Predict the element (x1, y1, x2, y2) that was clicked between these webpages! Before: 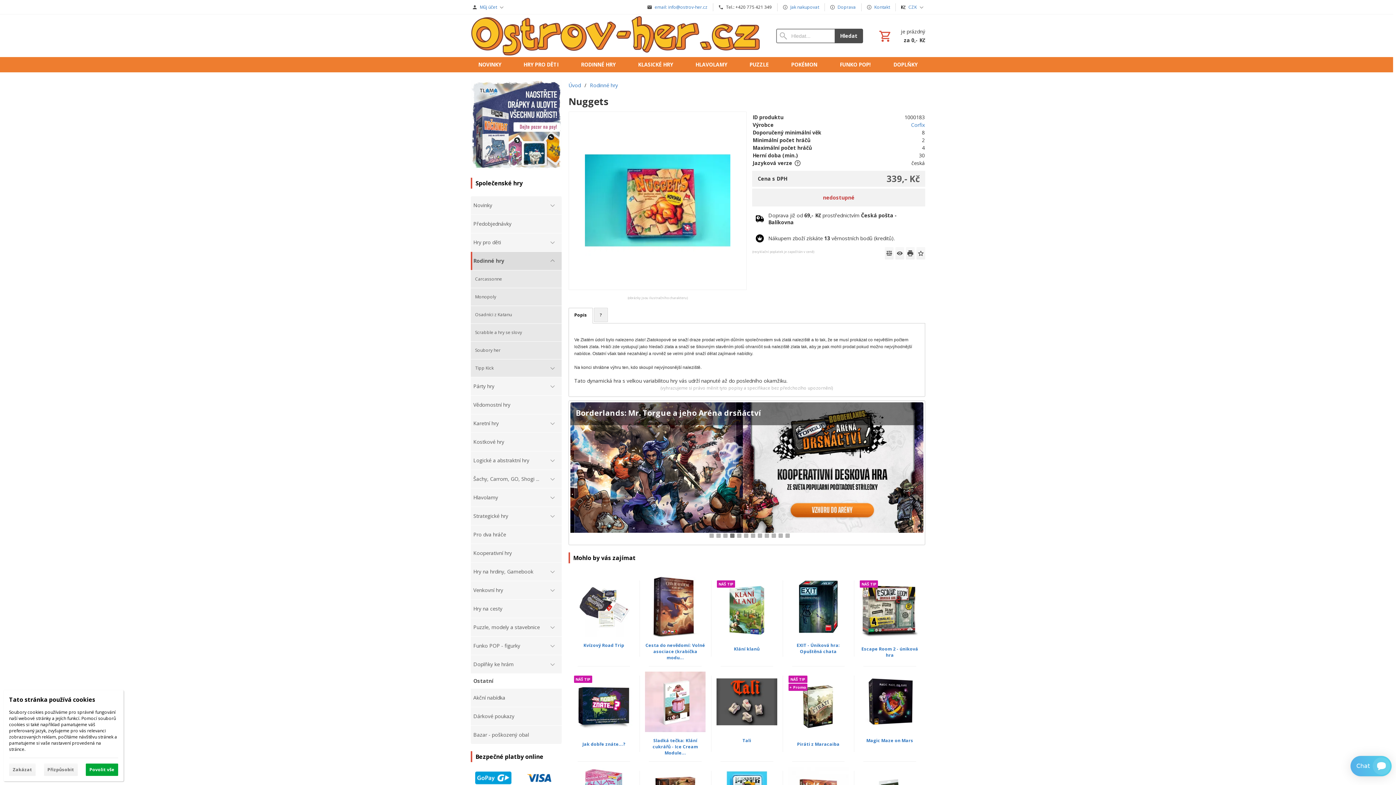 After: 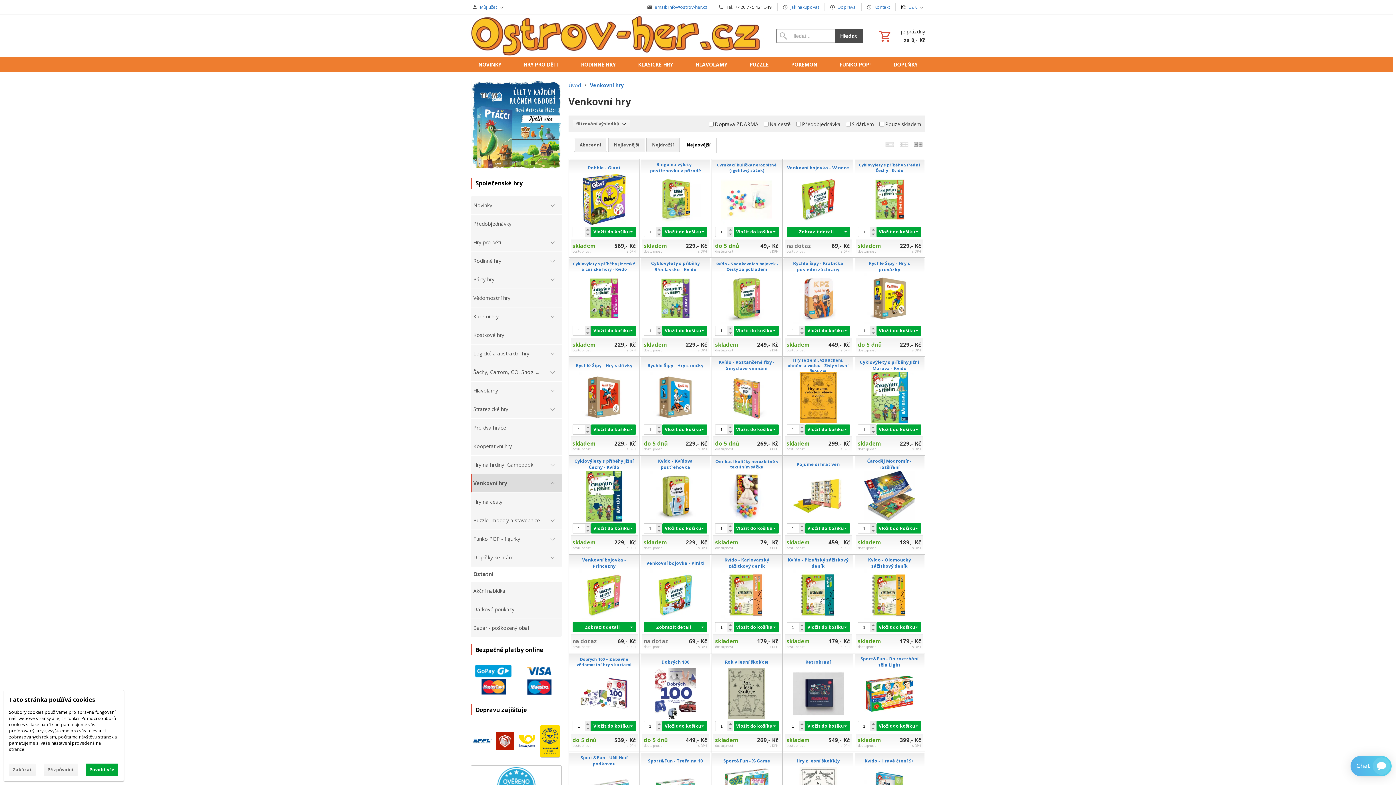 Action: bbox: (470, 581, 561, 599) label: Venkovní hry